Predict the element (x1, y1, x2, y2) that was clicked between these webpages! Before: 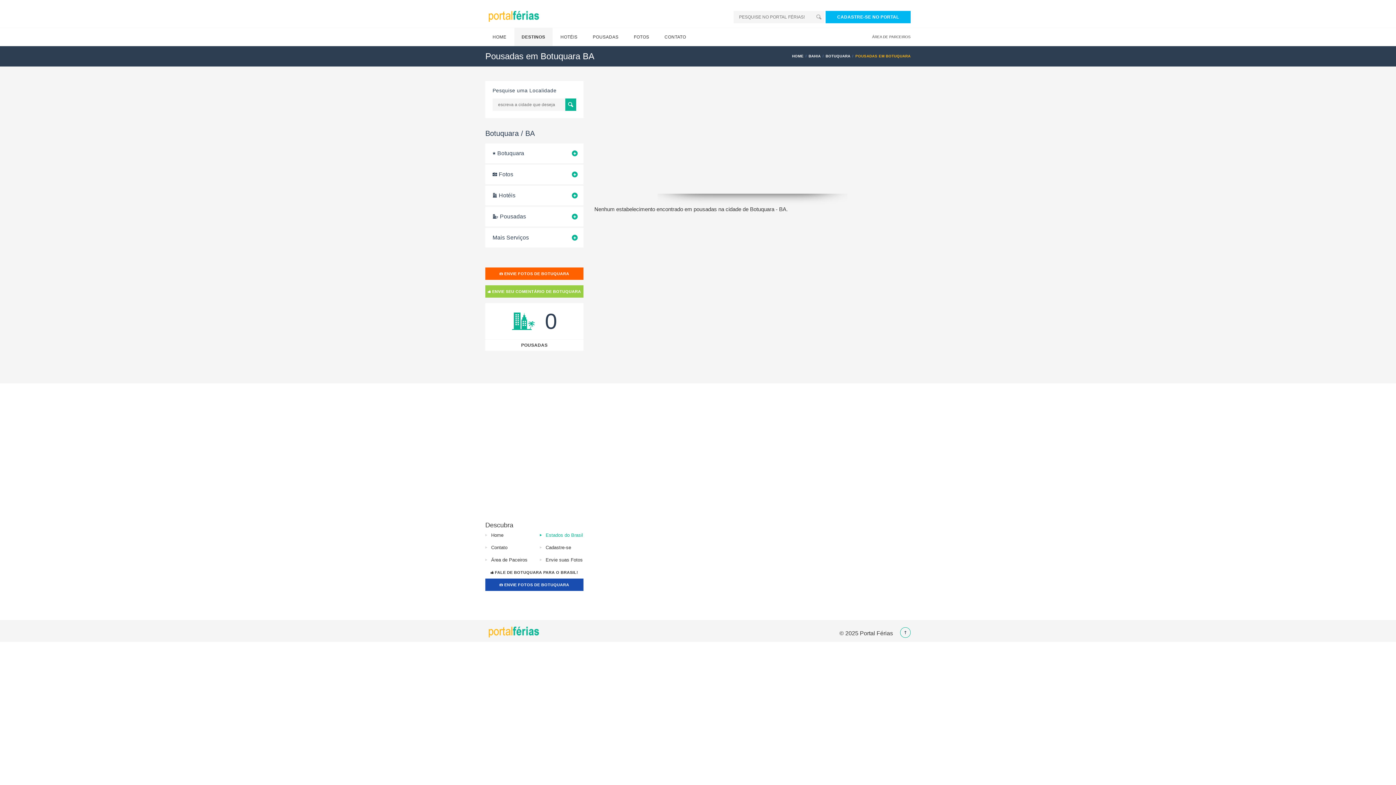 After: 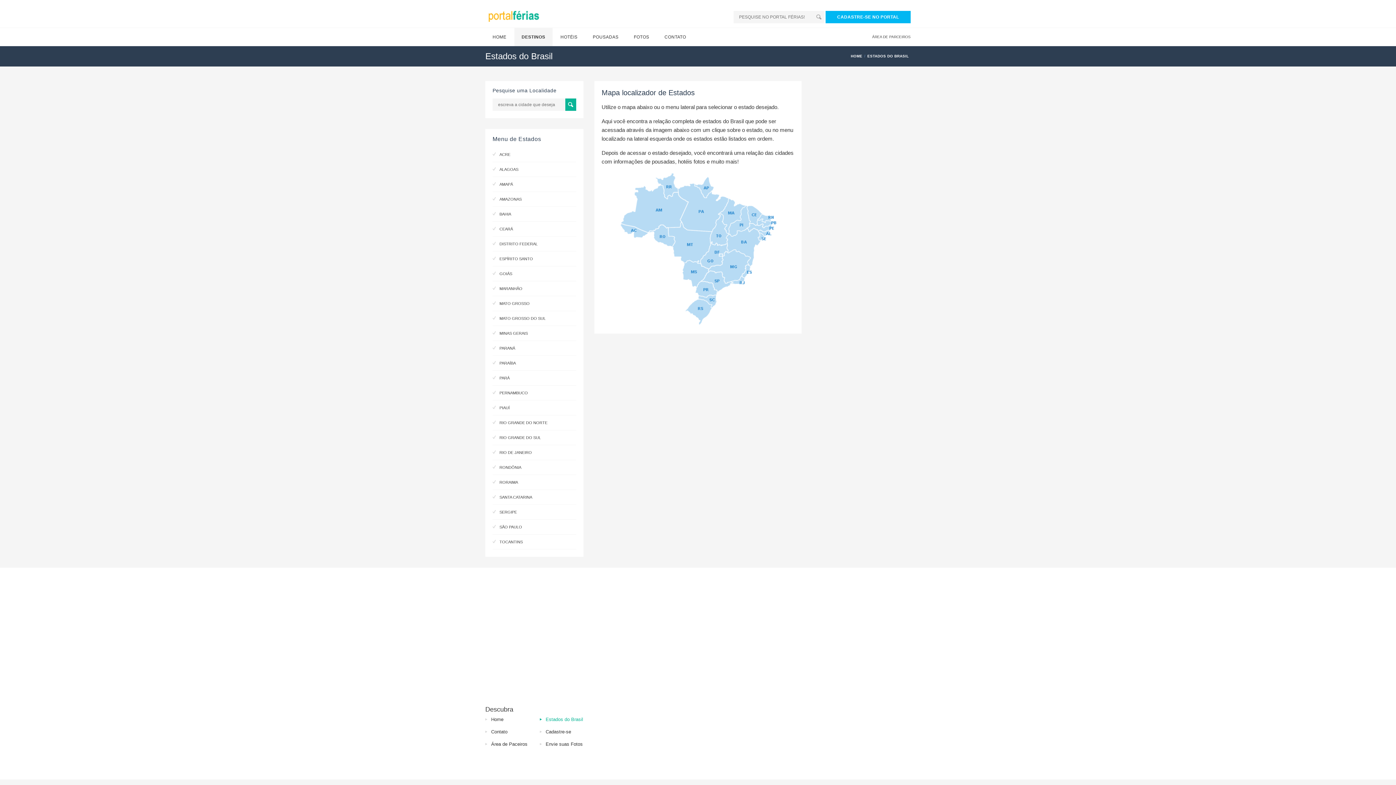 Action: bbox: (514, 28, 552, 46) label: DESTINOS